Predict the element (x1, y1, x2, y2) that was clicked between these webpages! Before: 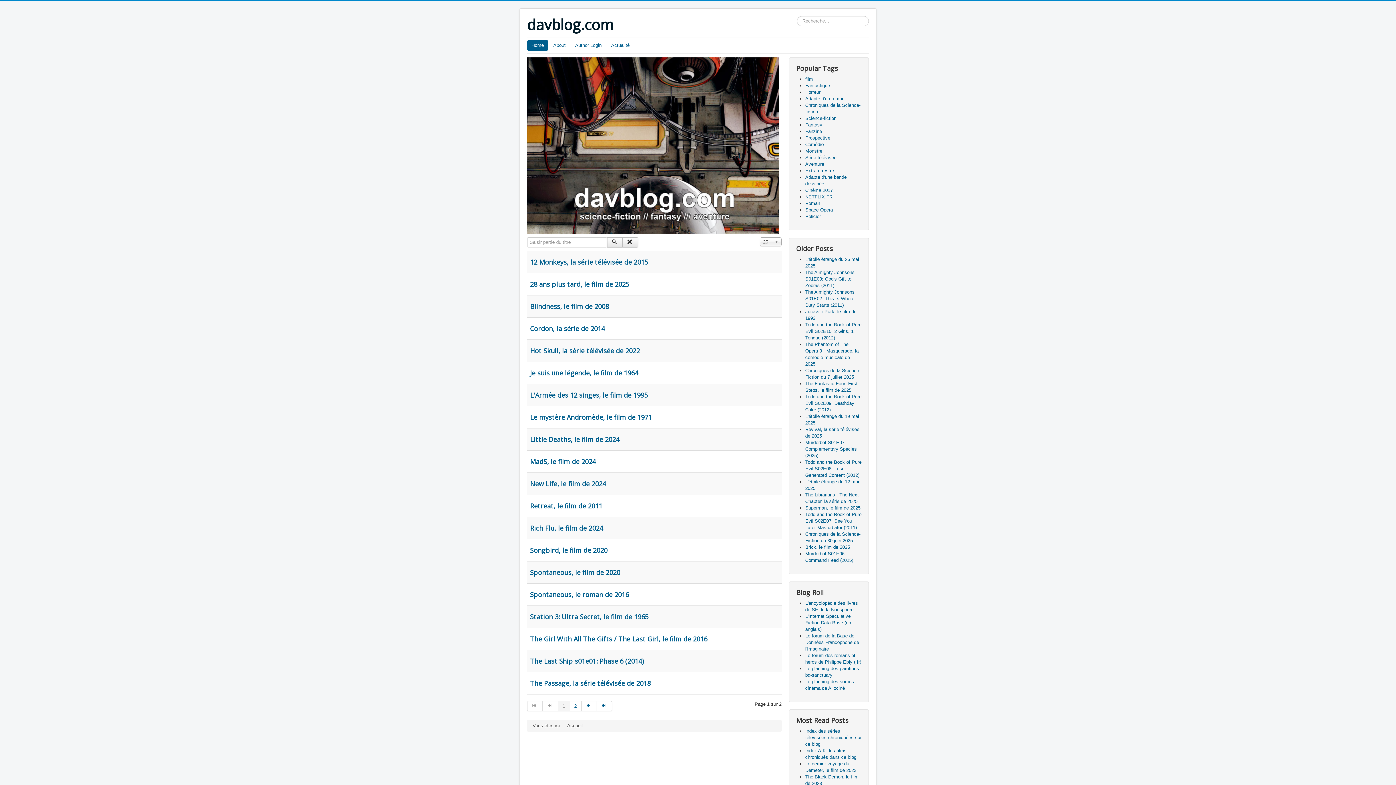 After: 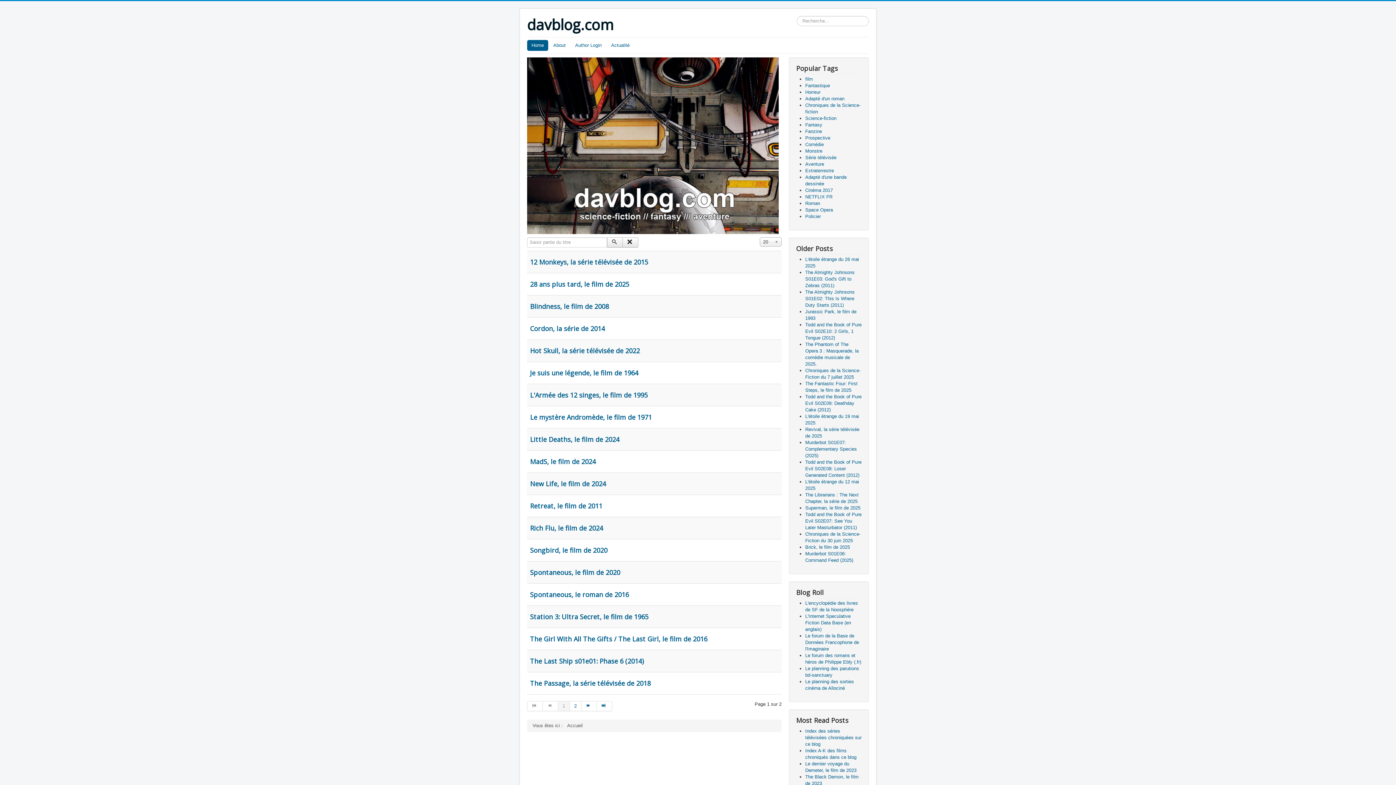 Action: bbox: (558, 701, 570, 711) label: 1